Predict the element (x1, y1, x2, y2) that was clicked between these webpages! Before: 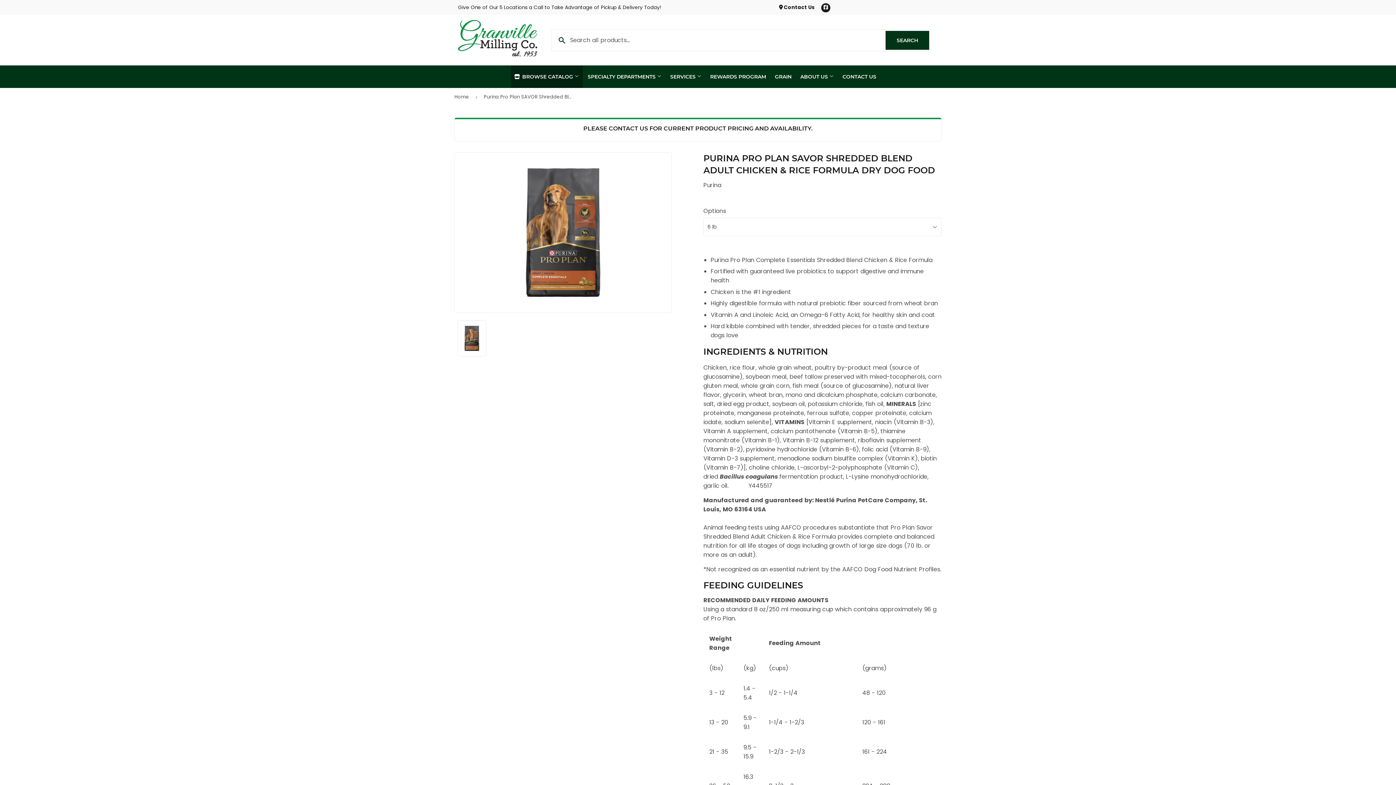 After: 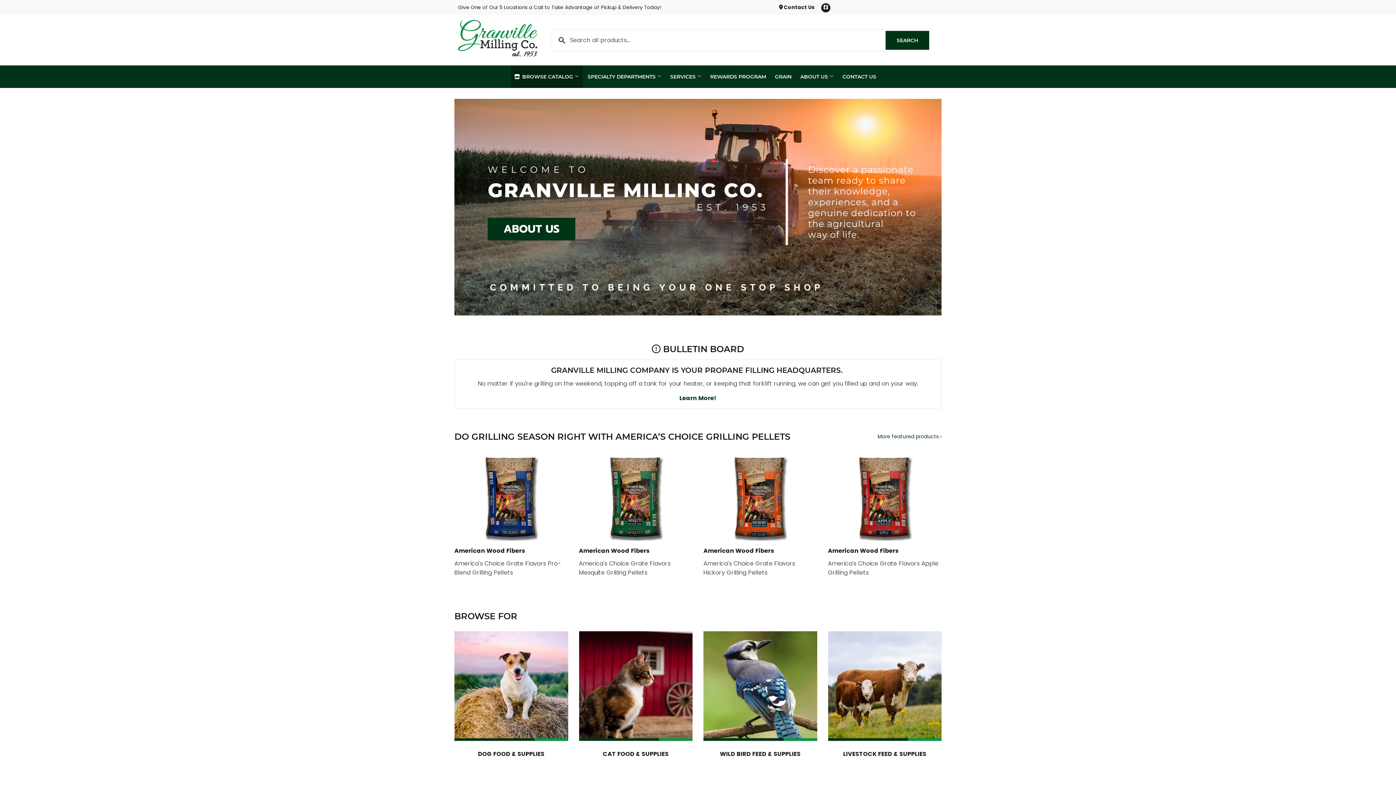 Action: bbox: (454, 18, 540, 58)